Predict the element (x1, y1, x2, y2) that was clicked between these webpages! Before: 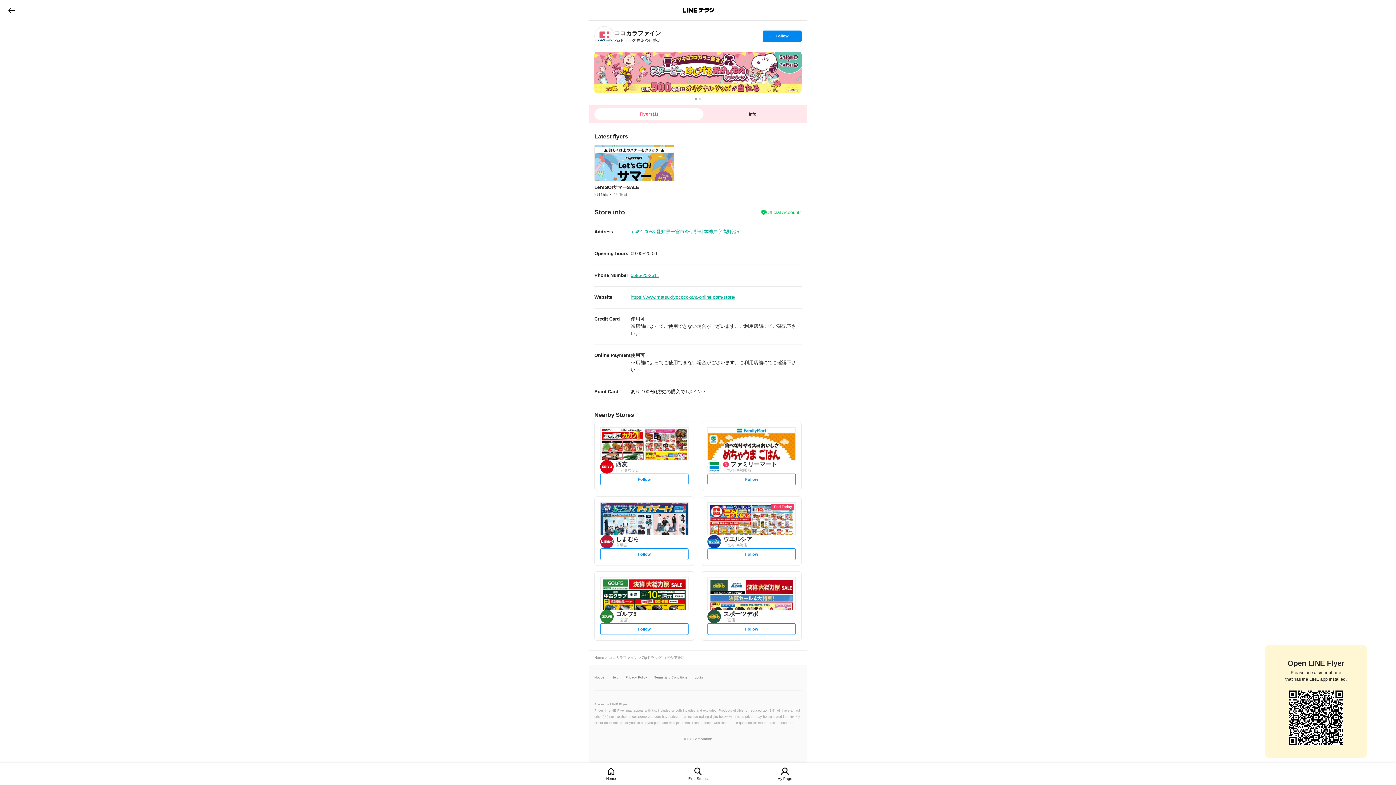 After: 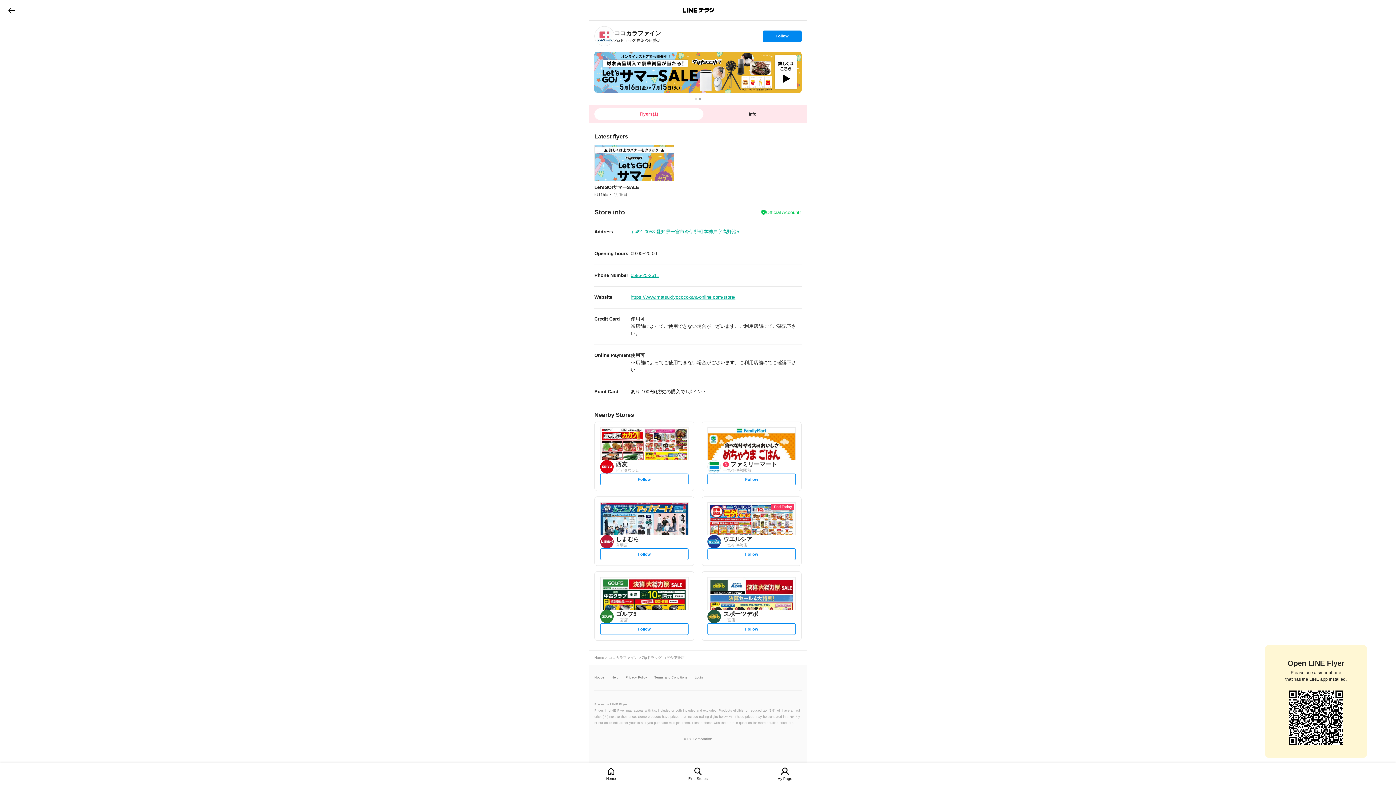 Action: label: set follow
Follow bbox: (707, 473, 796, 485)